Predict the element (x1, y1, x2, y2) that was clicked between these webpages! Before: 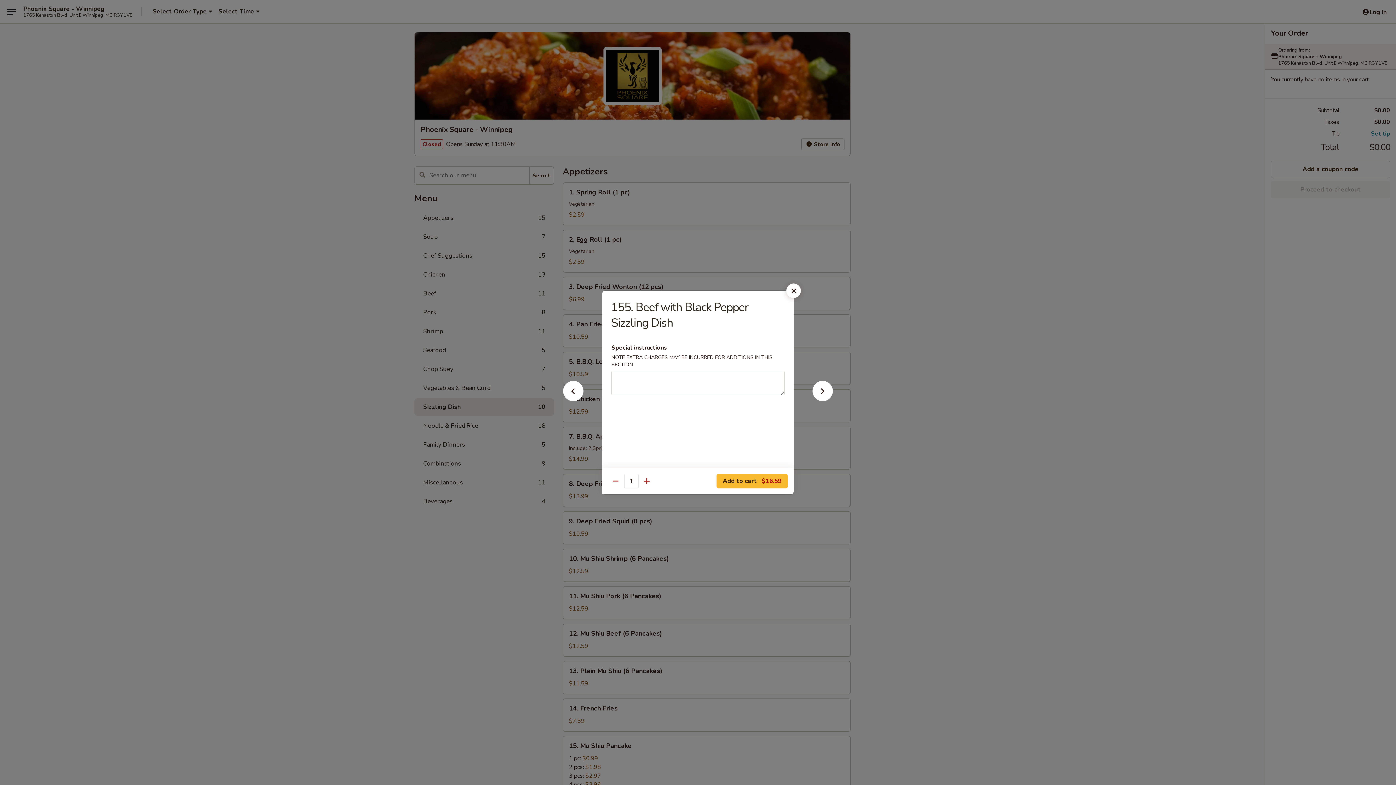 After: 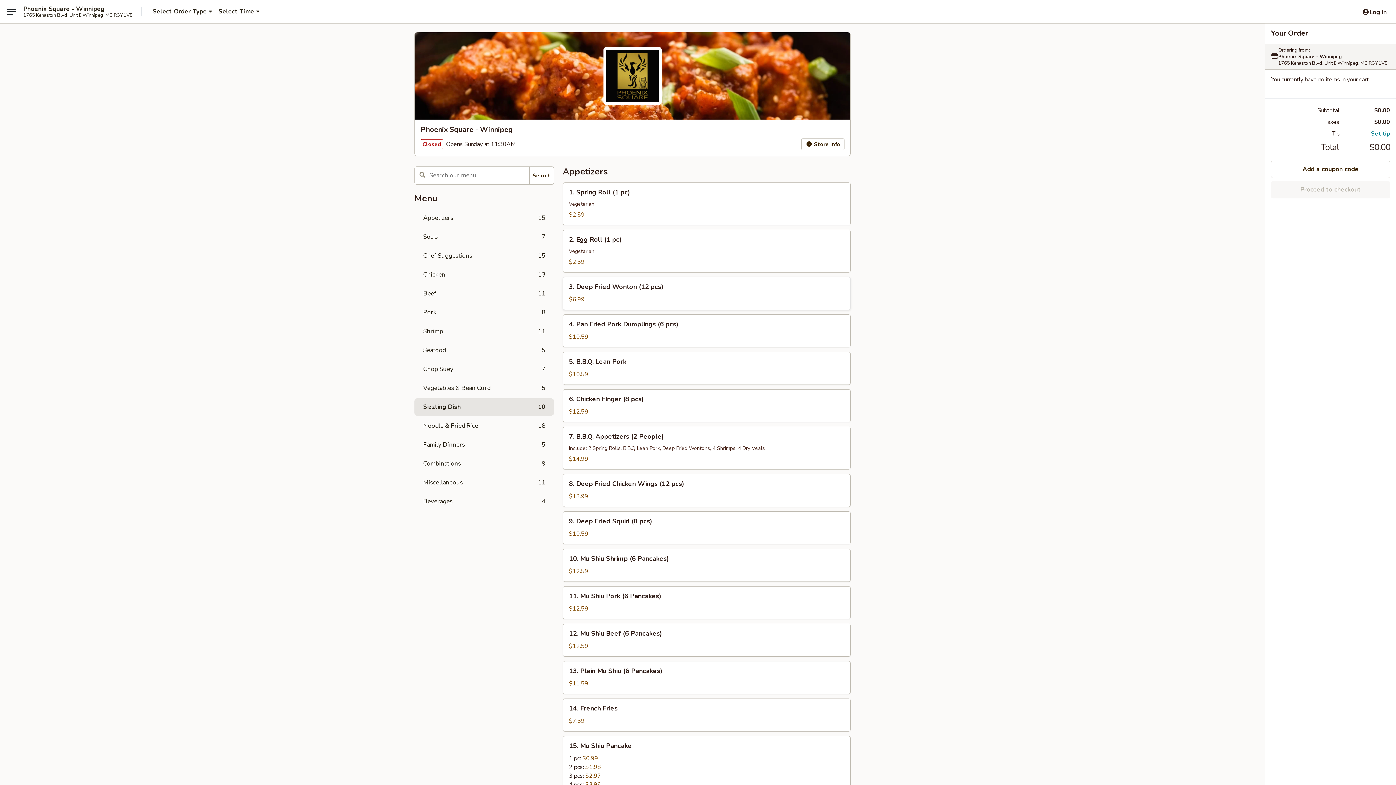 Action: bbox: (786, 283, 801, 298)